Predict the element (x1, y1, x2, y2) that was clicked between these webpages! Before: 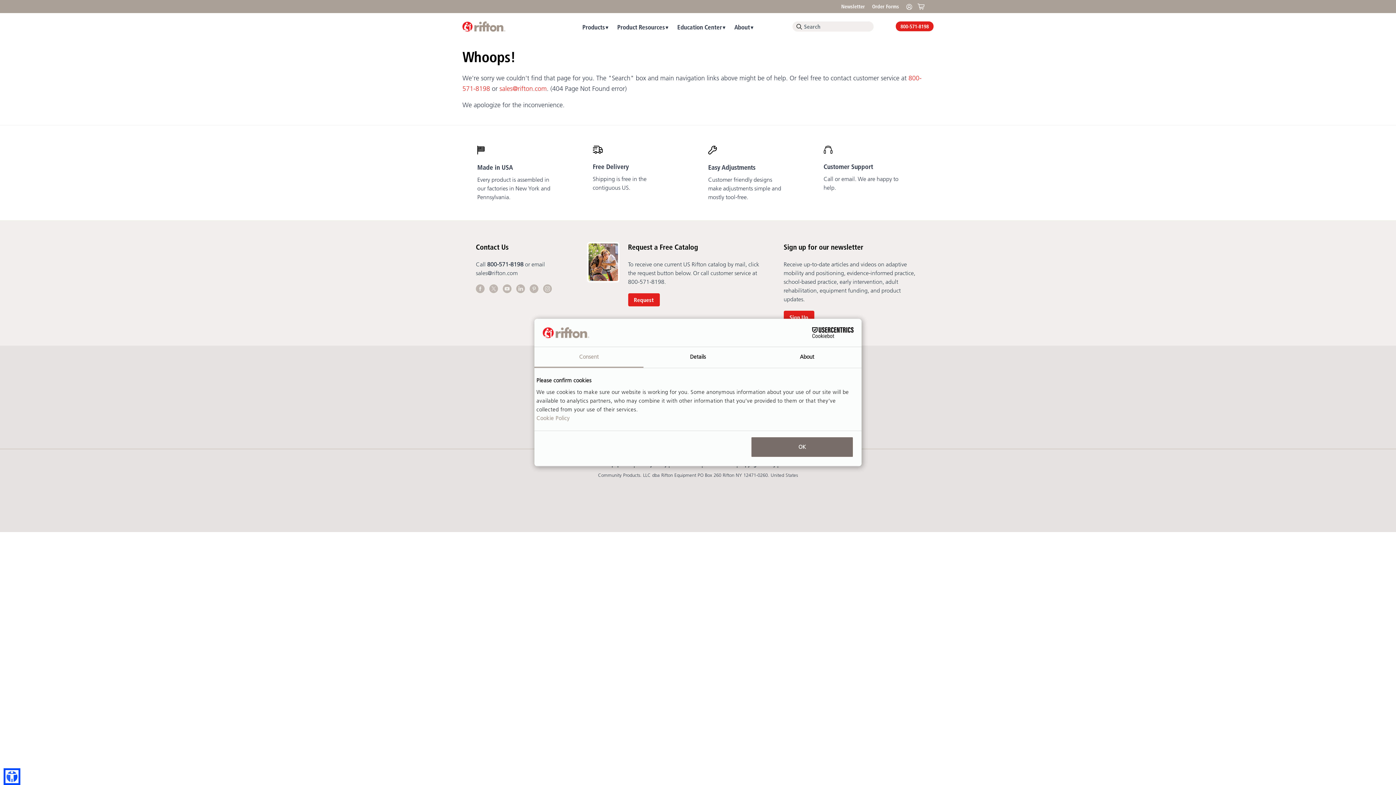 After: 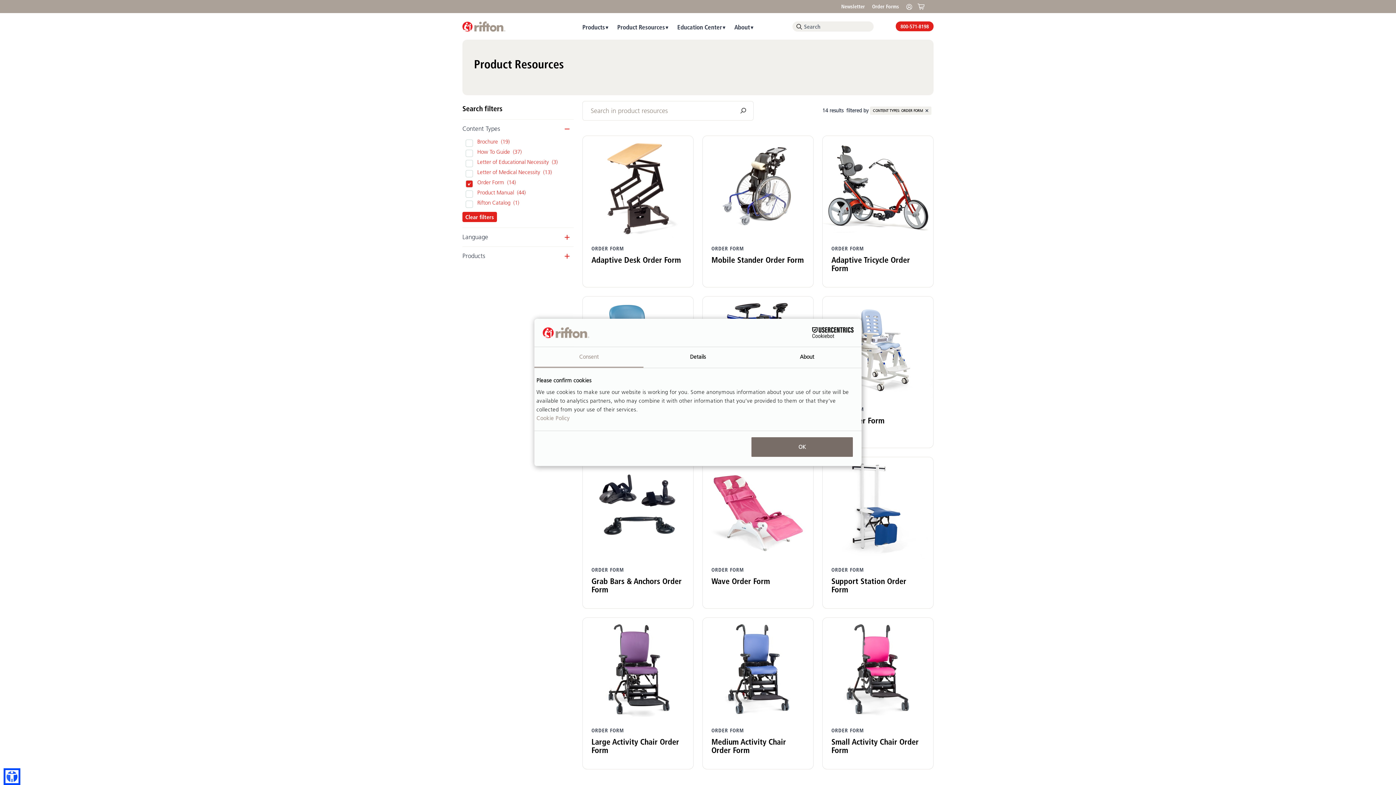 Action: bbox: (870, 1, 901, 12) label: Order Forms